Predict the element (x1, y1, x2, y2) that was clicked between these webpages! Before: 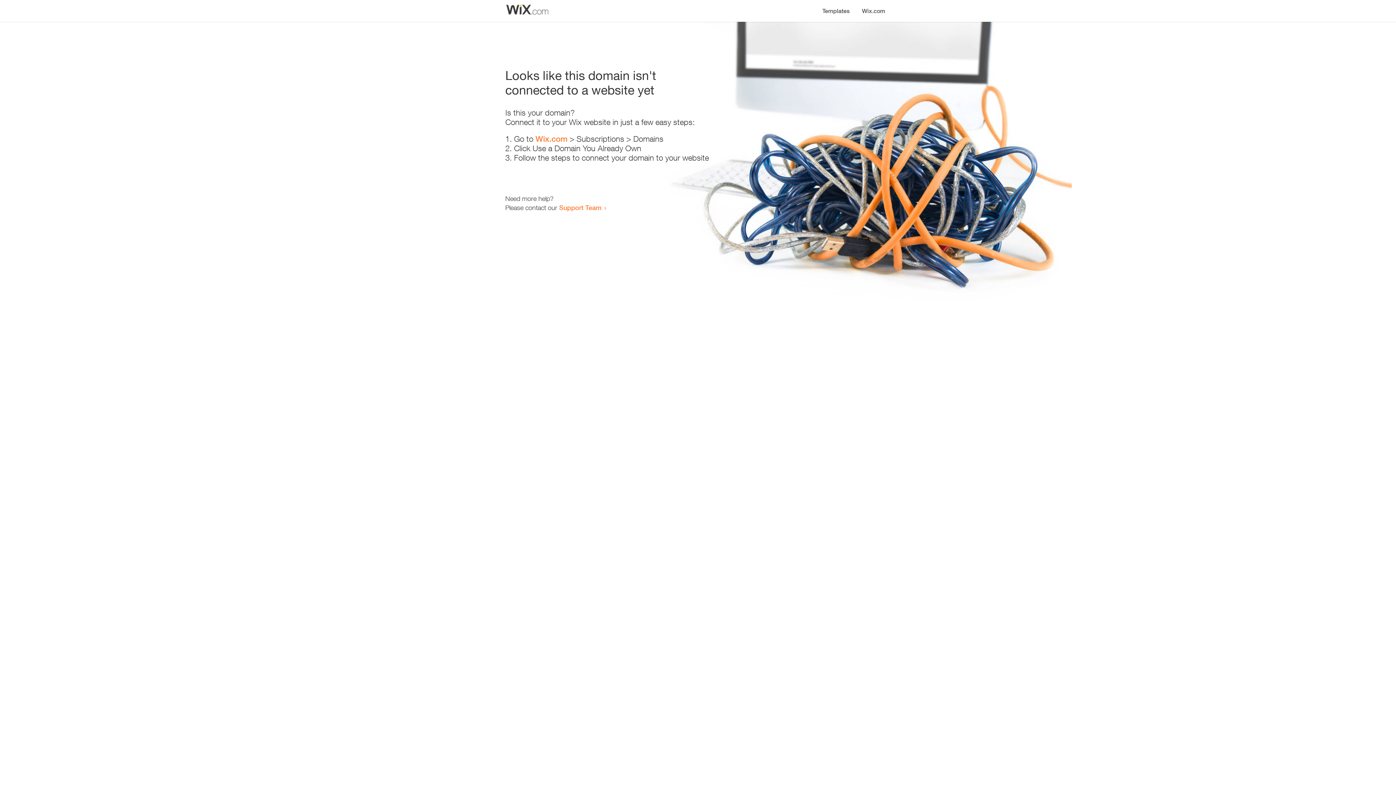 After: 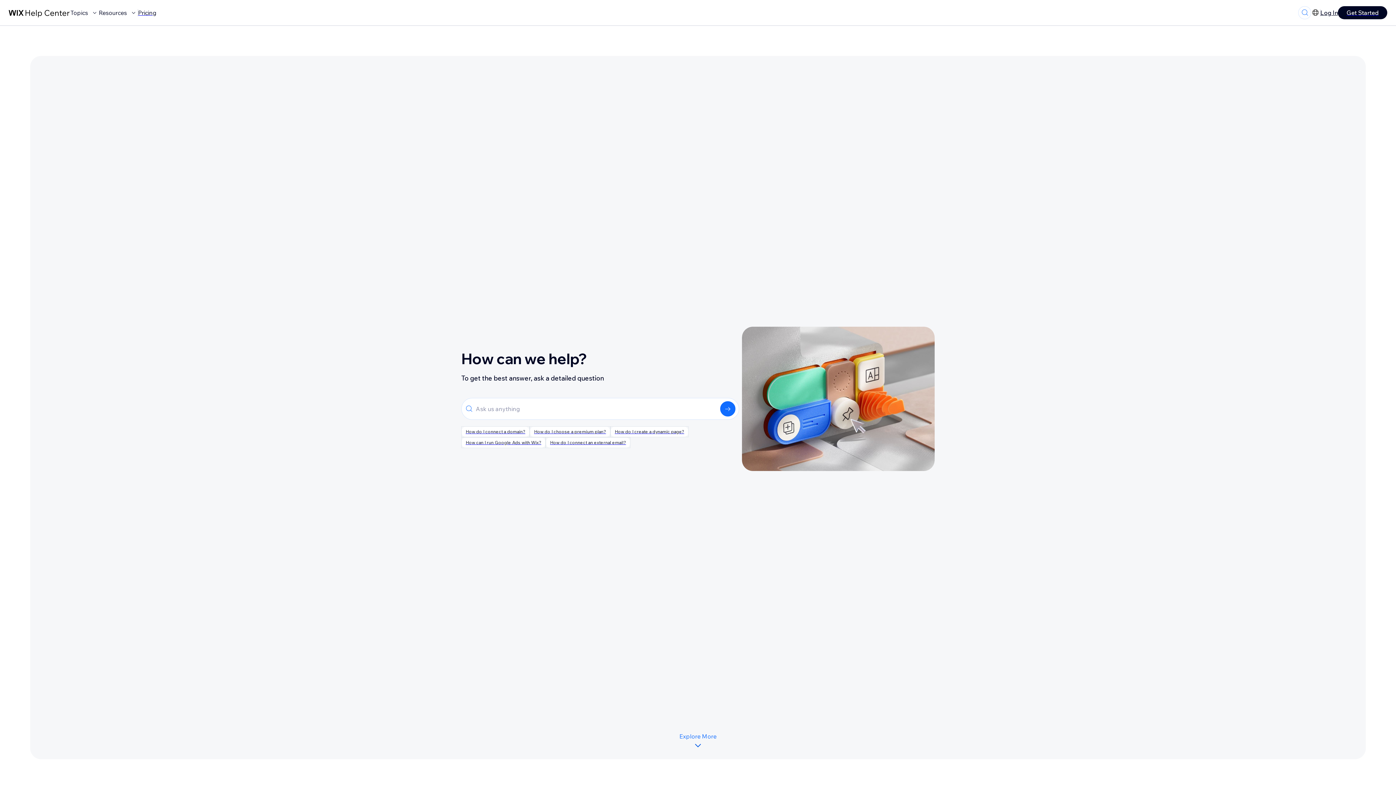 Action: bbox: (559, 203, 601, 211) label: Support Team